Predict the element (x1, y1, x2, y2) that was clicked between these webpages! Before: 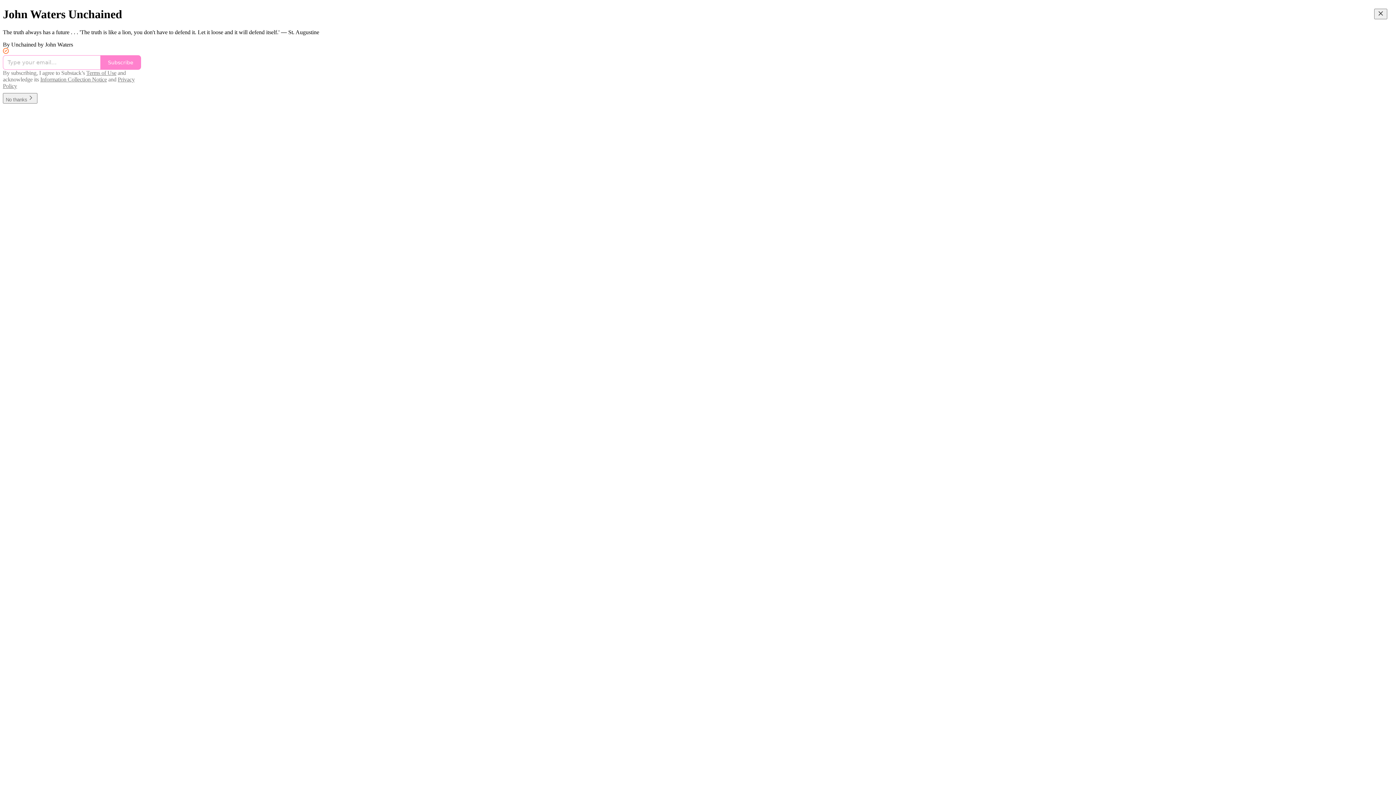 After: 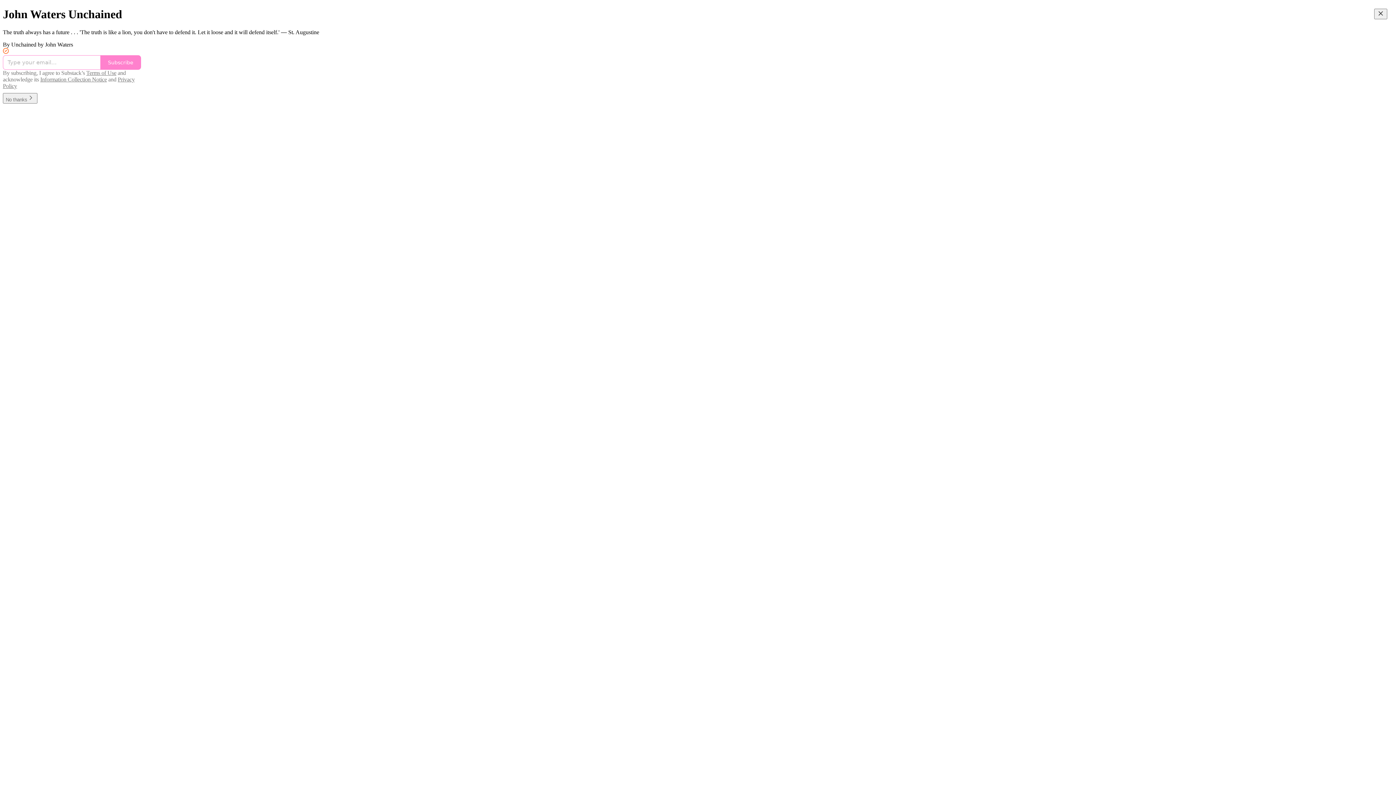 Action: label: Terms of Use bbox: (86, 69, 116, 75)